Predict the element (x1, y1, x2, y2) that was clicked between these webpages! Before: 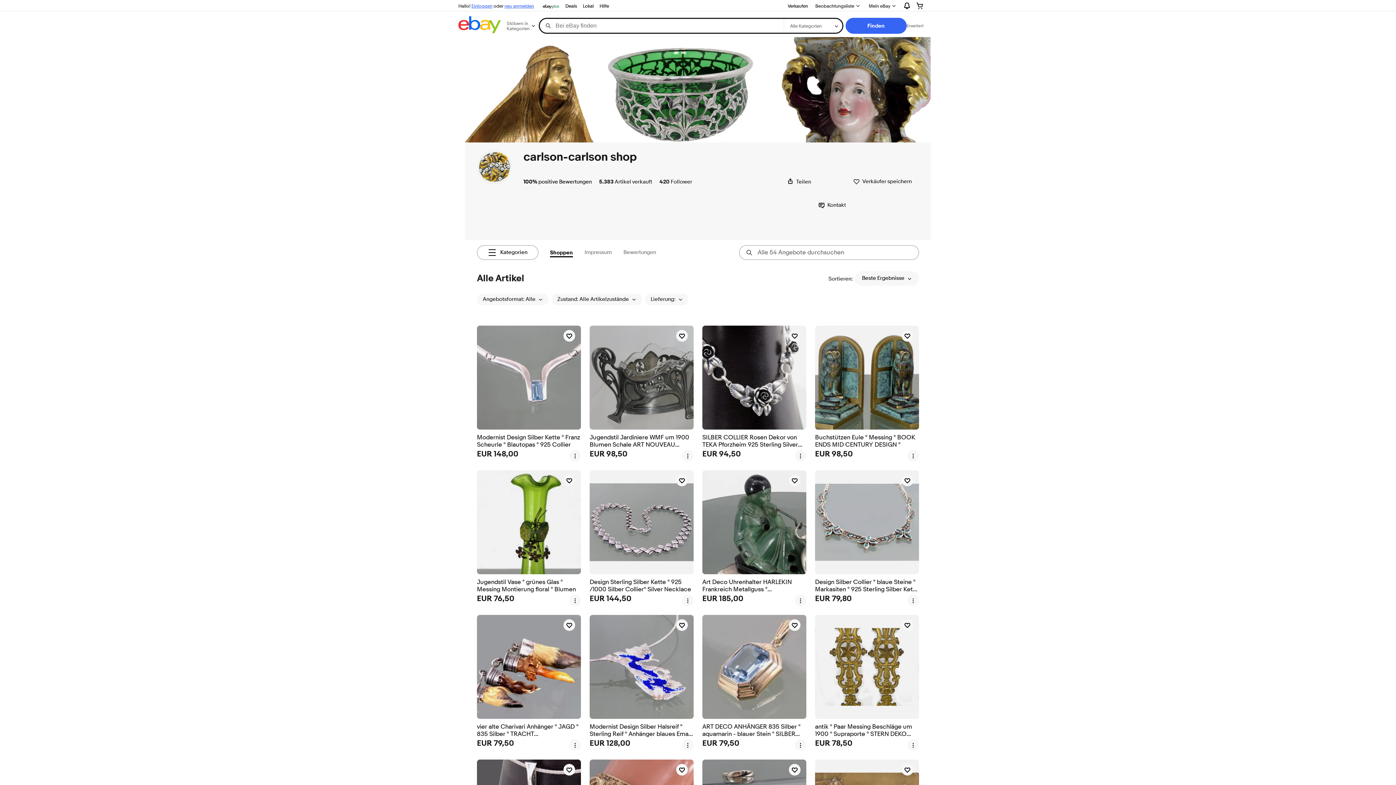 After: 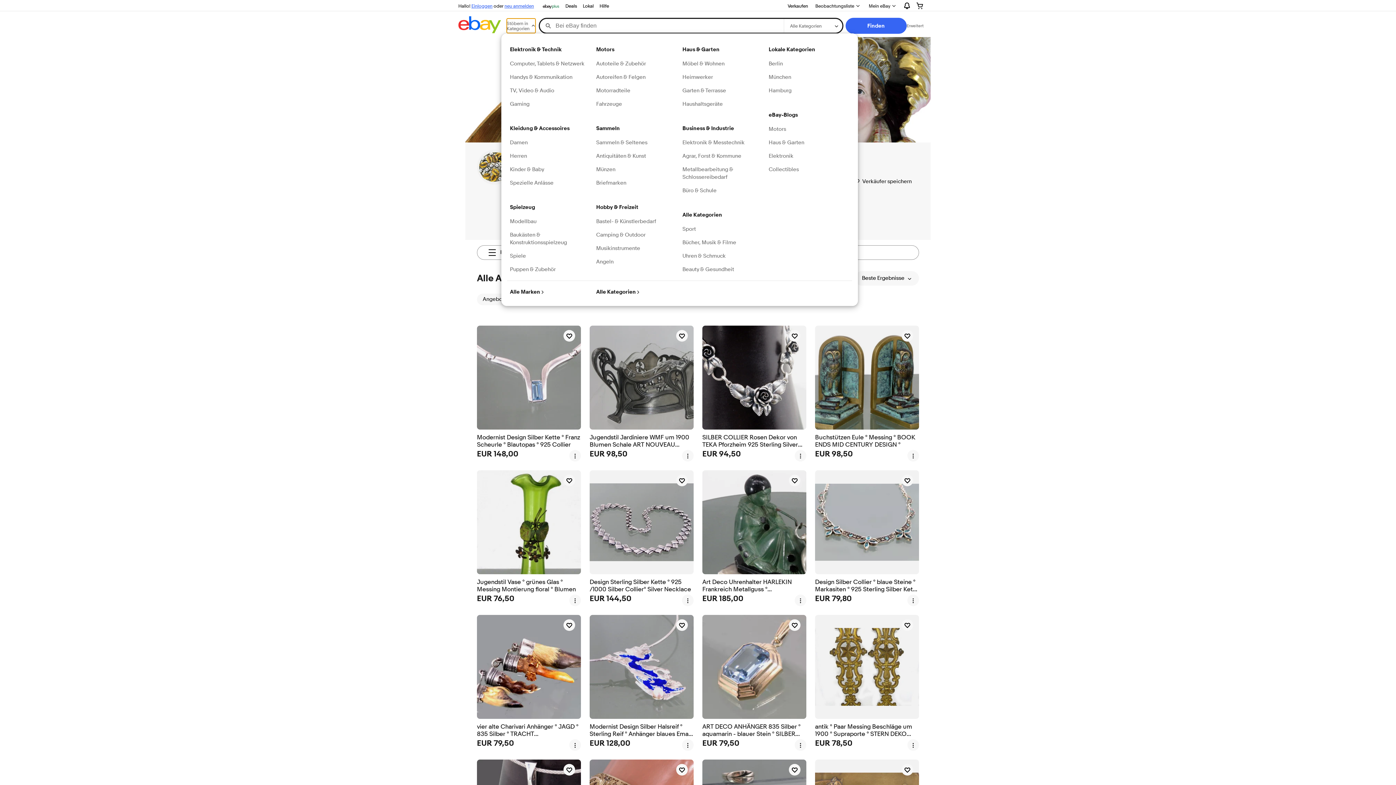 Action: label: Stöbern in Kategorien bbox: (506, 18, 535, 33)